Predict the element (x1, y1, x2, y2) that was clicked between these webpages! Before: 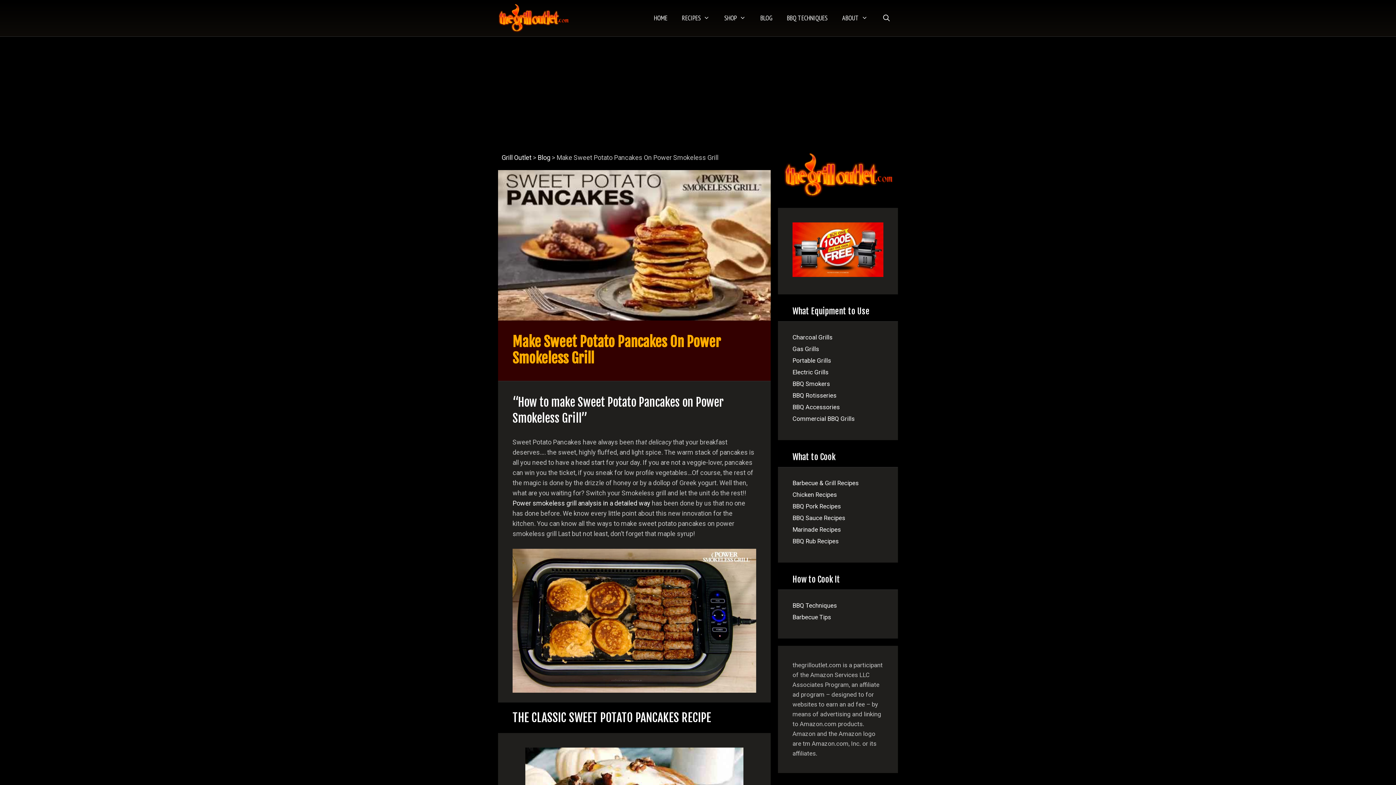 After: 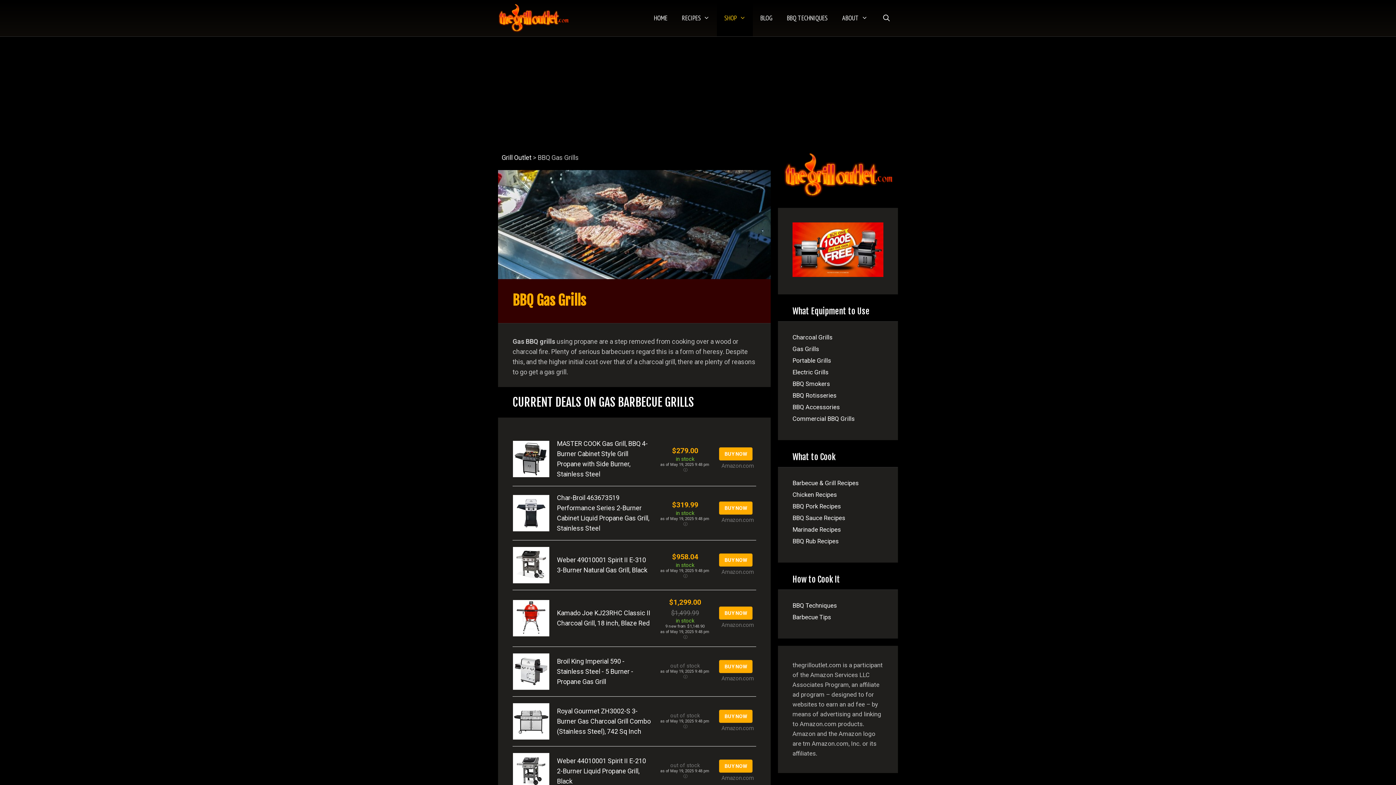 Action: label: Gas Grills bbox: (792, 345, 819, 352)